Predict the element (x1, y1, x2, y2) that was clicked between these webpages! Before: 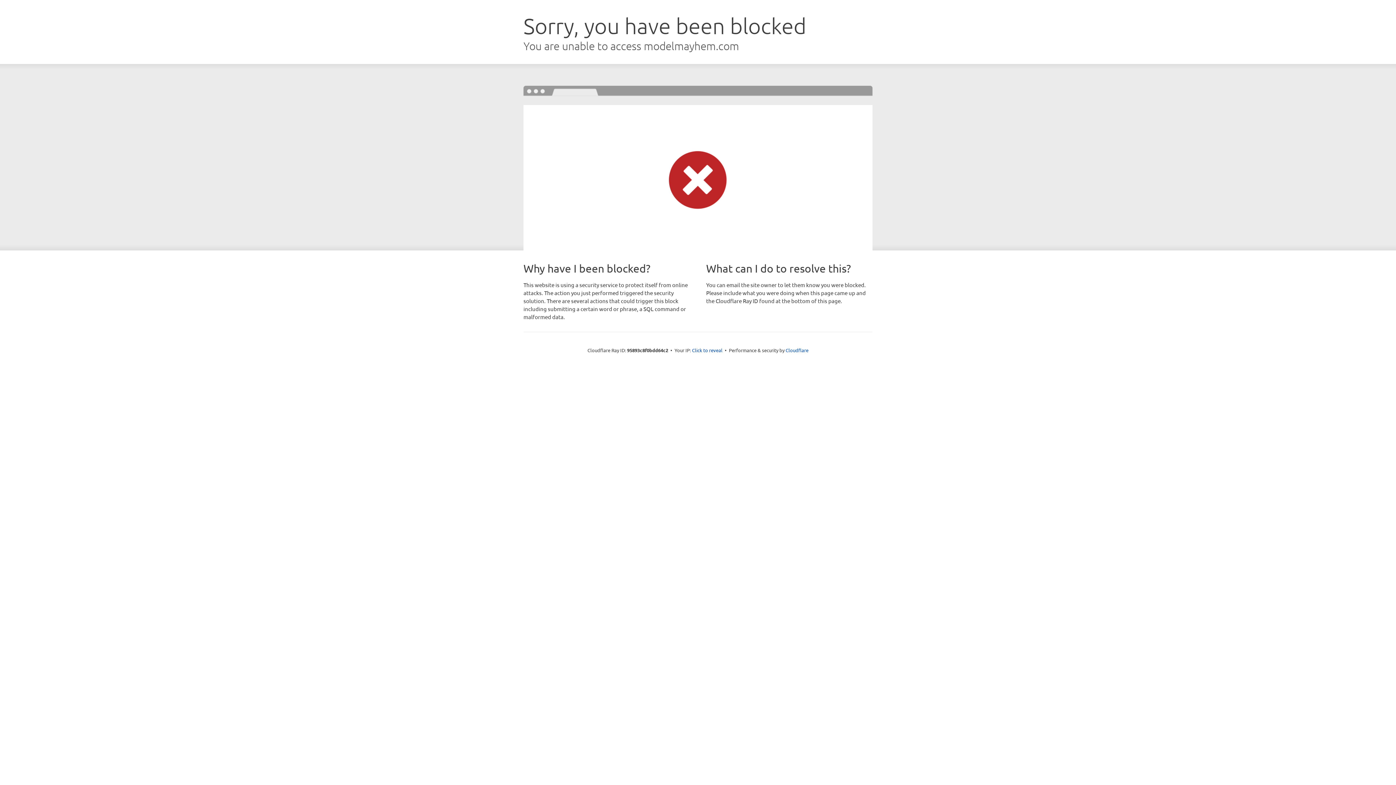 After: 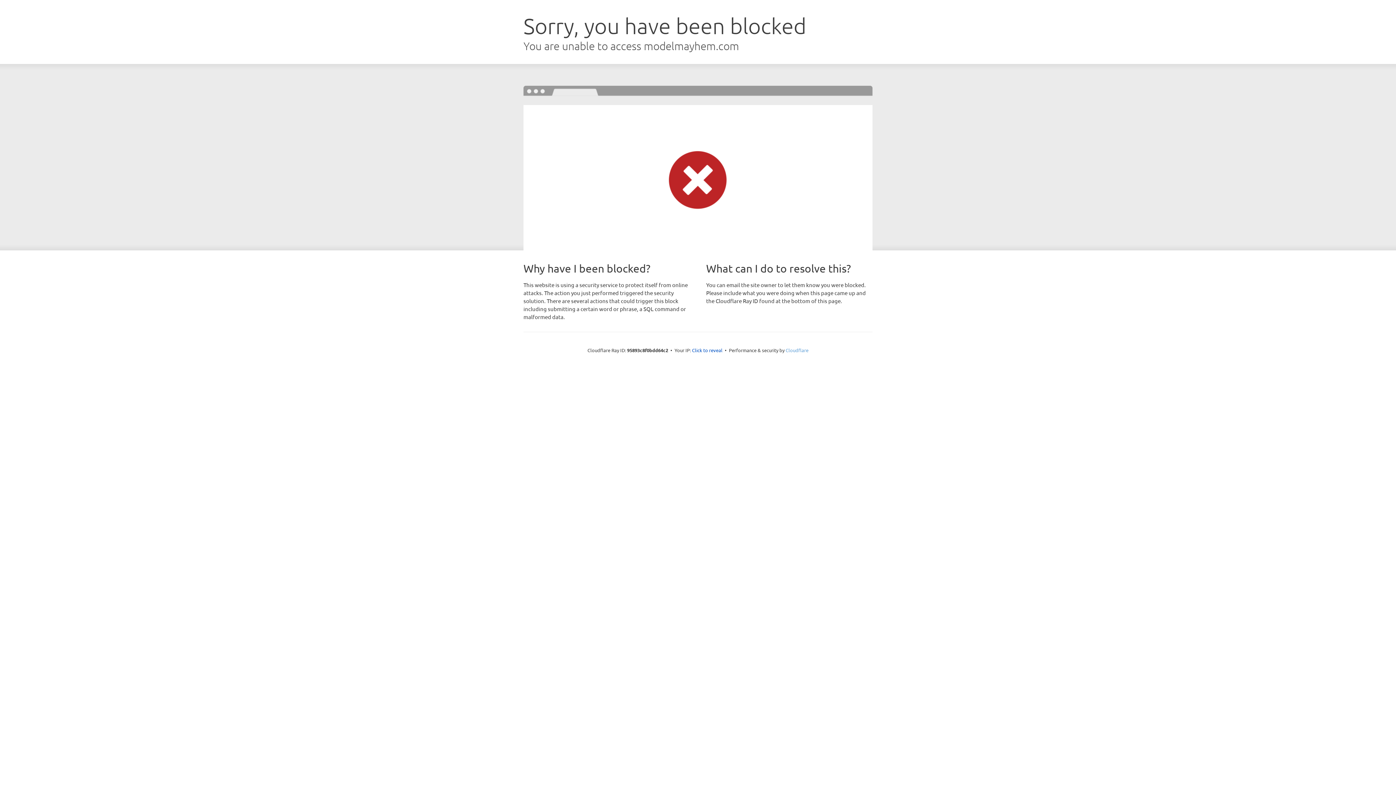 Action: label: Cloudflare bbox: (785, 347, 808, 353)